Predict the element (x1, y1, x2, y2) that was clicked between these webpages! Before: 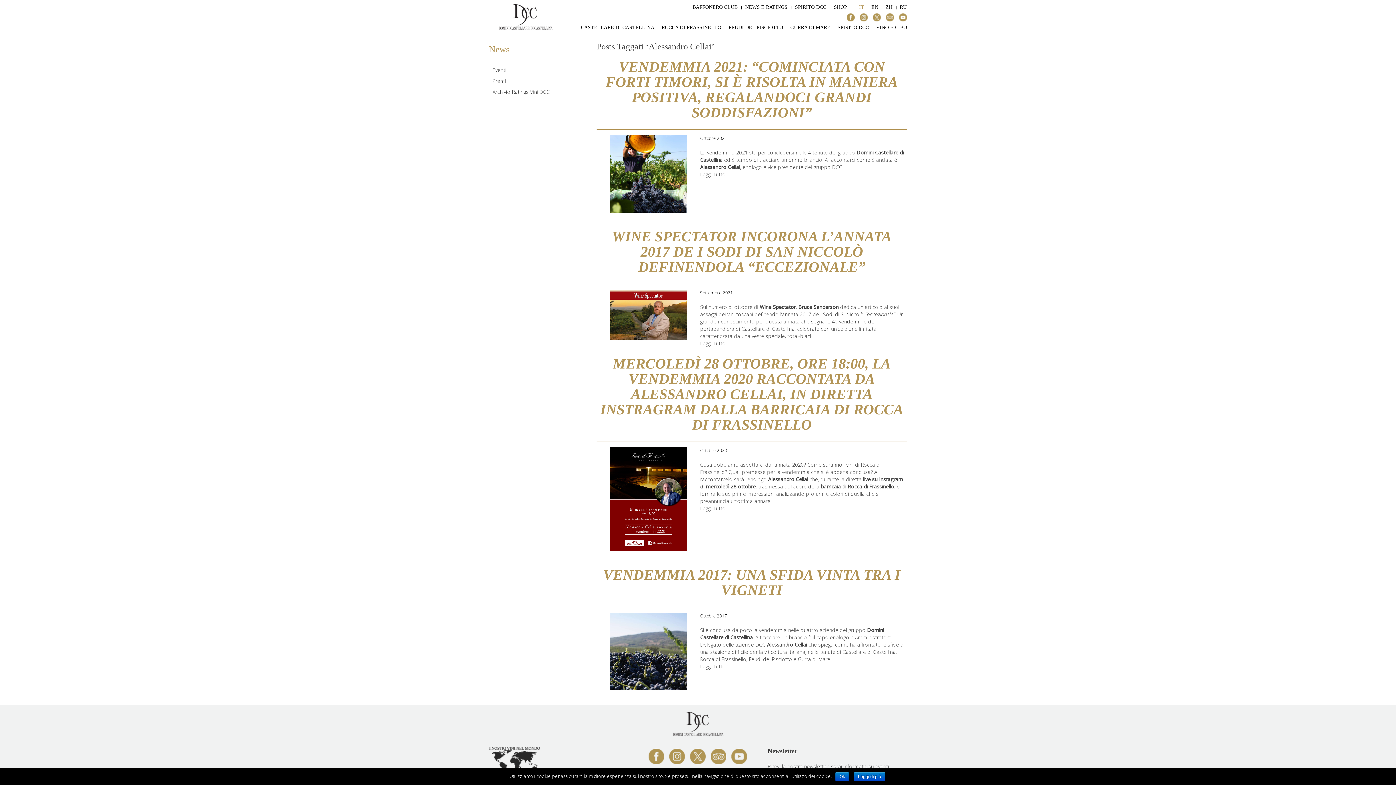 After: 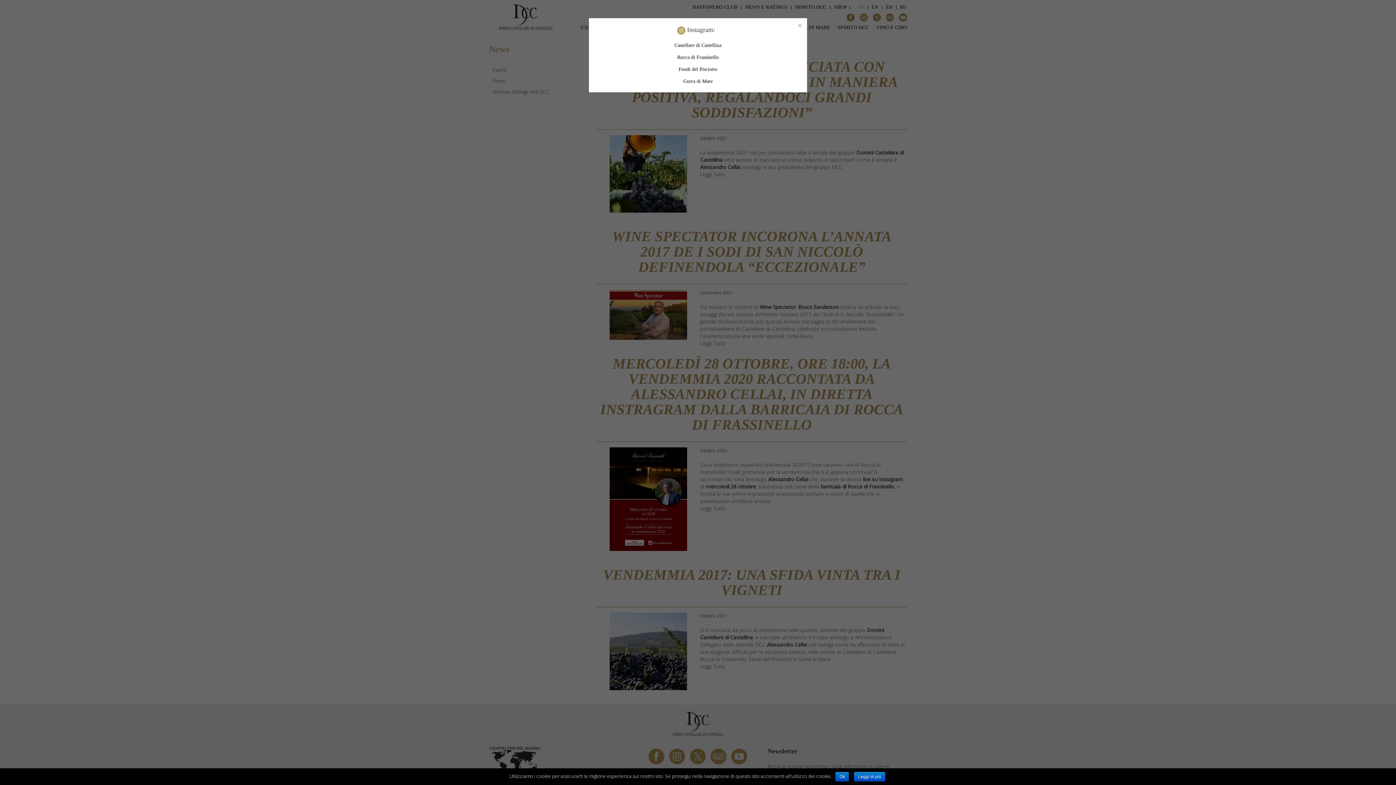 Action: bbox: (860, 14, 868, 19)